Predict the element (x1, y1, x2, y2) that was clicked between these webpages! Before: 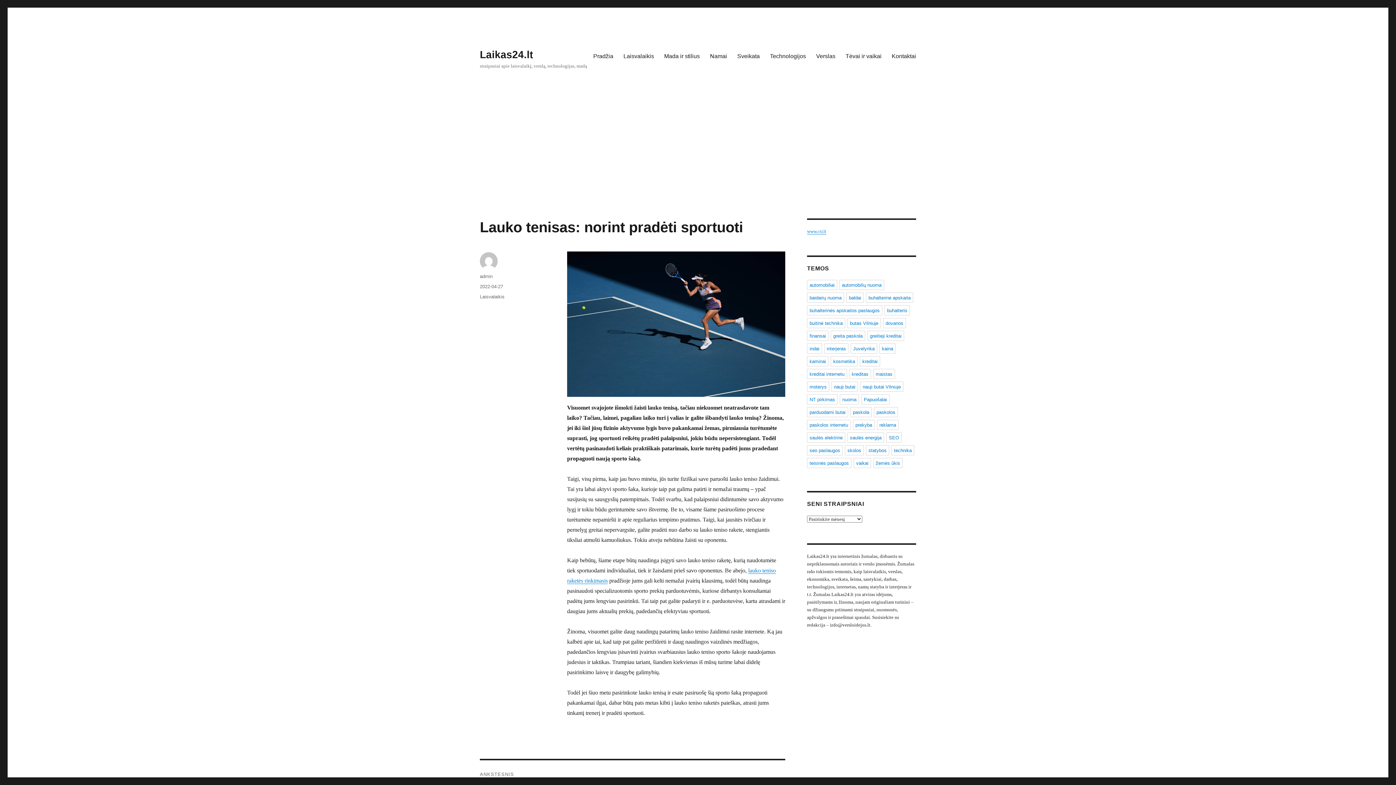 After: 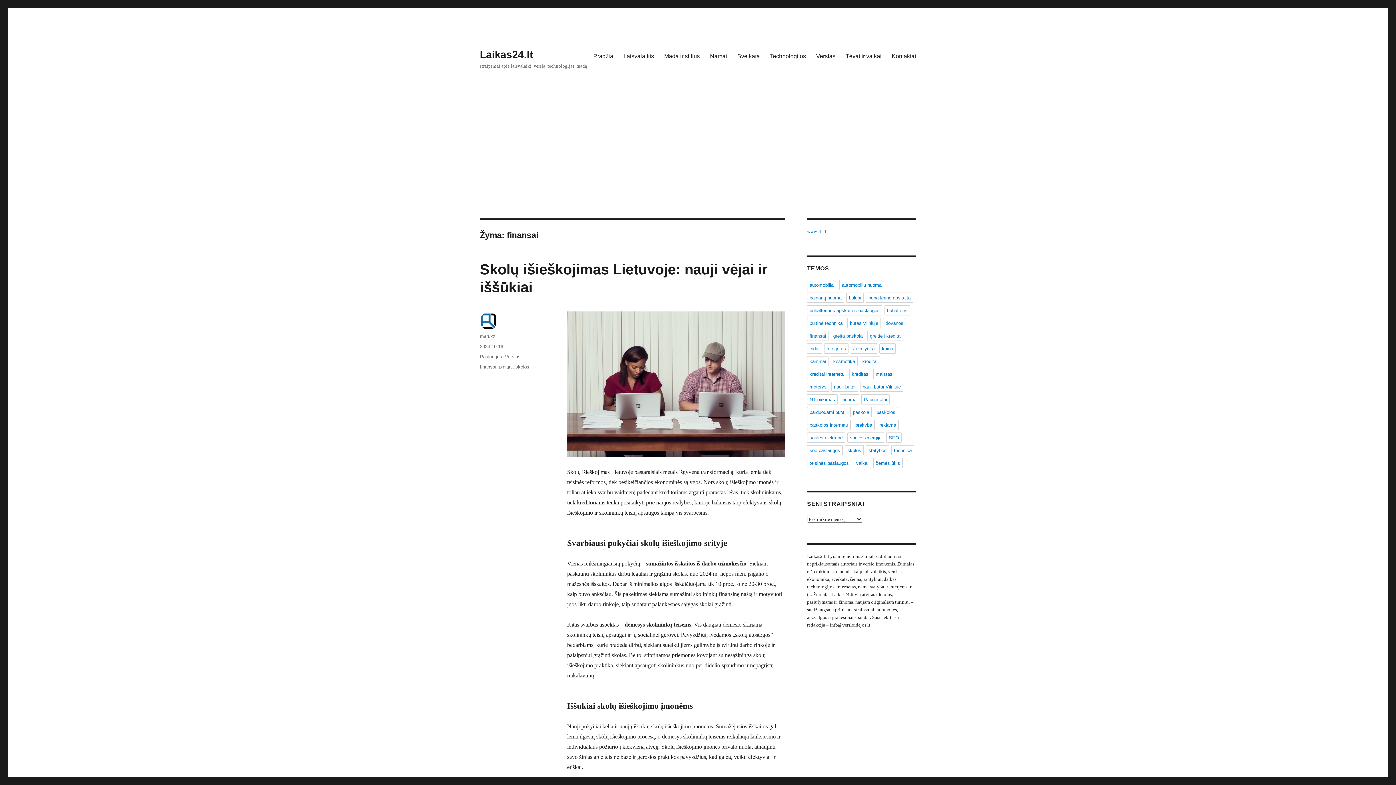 Action: bbox: (807, 330, 828, 341) label: finansai